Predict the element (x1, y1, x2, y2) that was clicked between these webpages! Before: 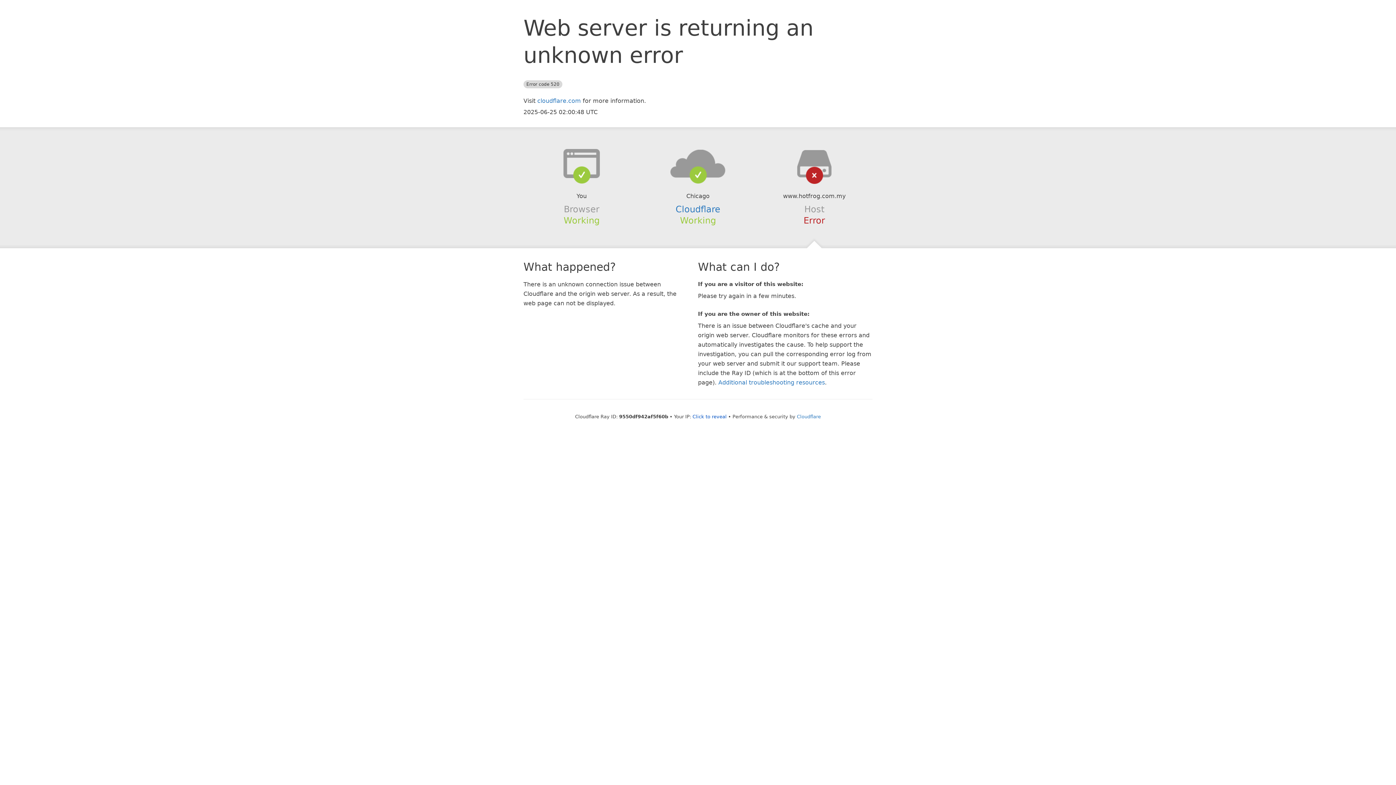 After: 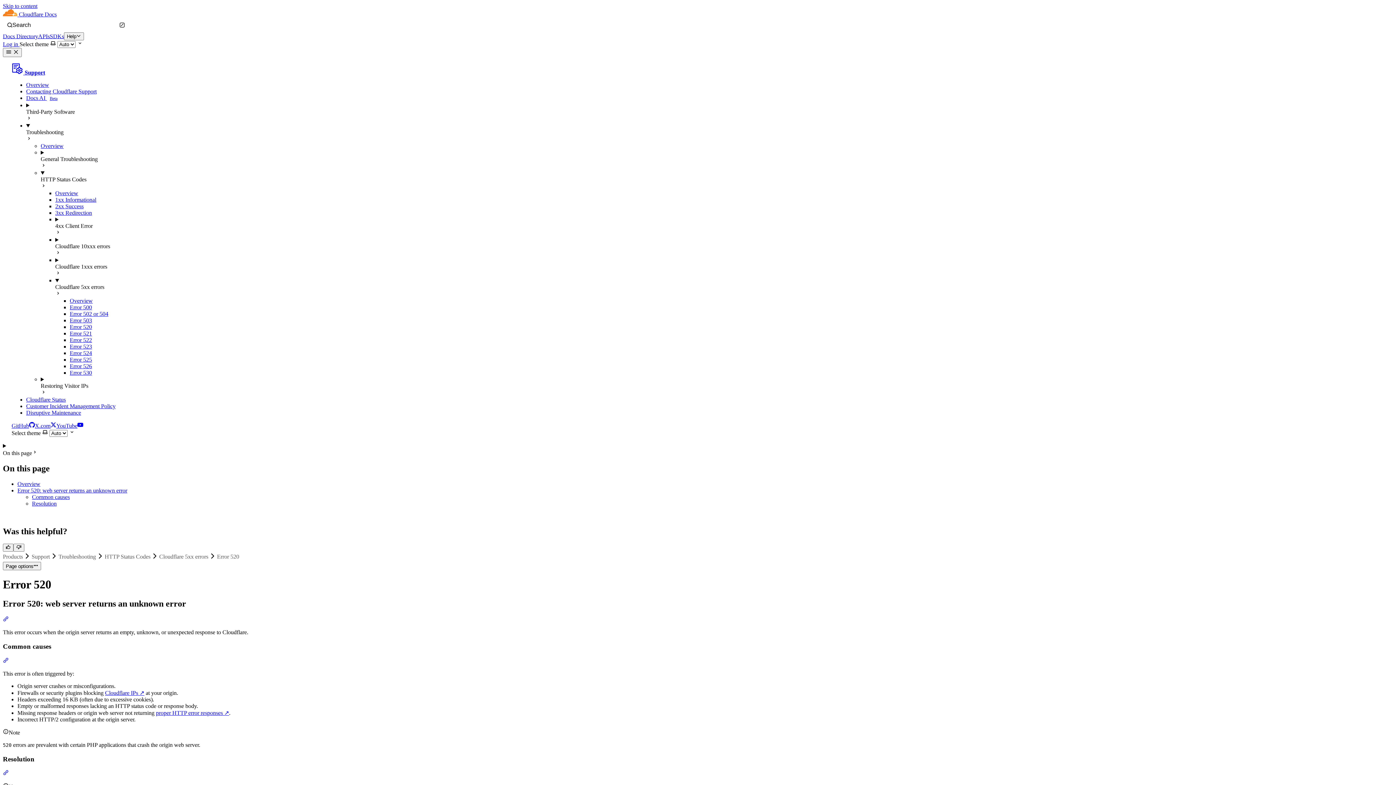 Action: label: Additional troubleshooting resources bbox: (718, 379, 825, 386)